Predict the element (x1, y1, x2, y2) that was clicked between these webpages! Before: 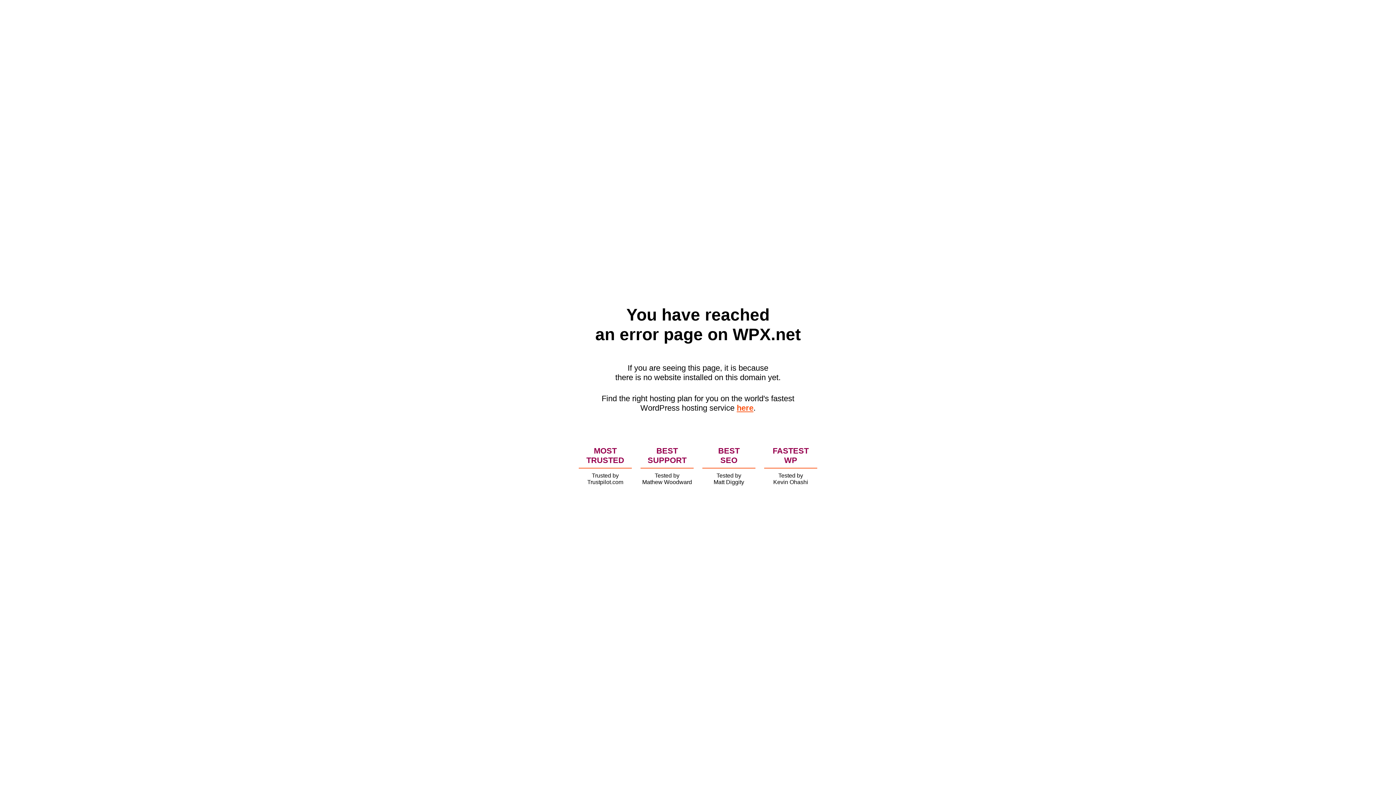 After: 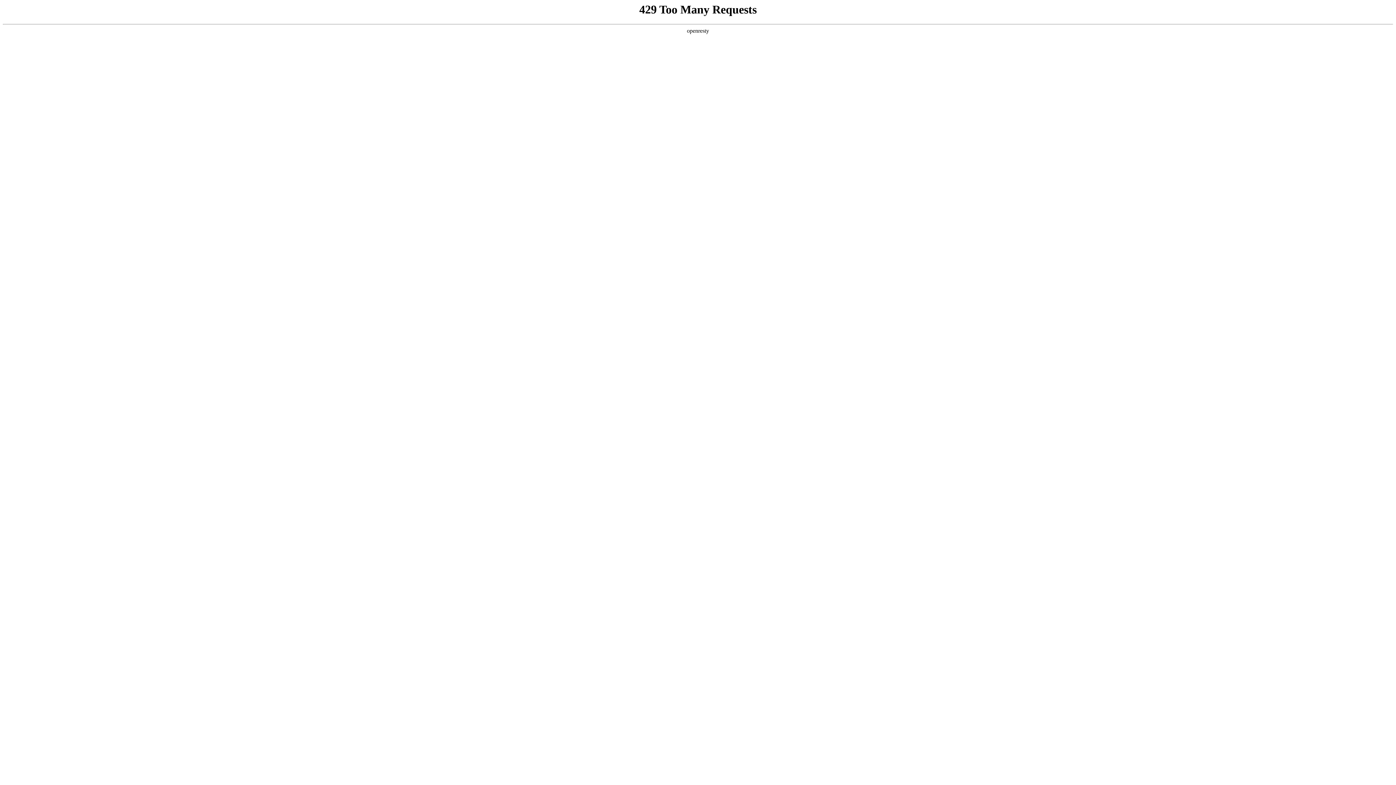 Action: label: here bbox: (736, 403, 753, 412)